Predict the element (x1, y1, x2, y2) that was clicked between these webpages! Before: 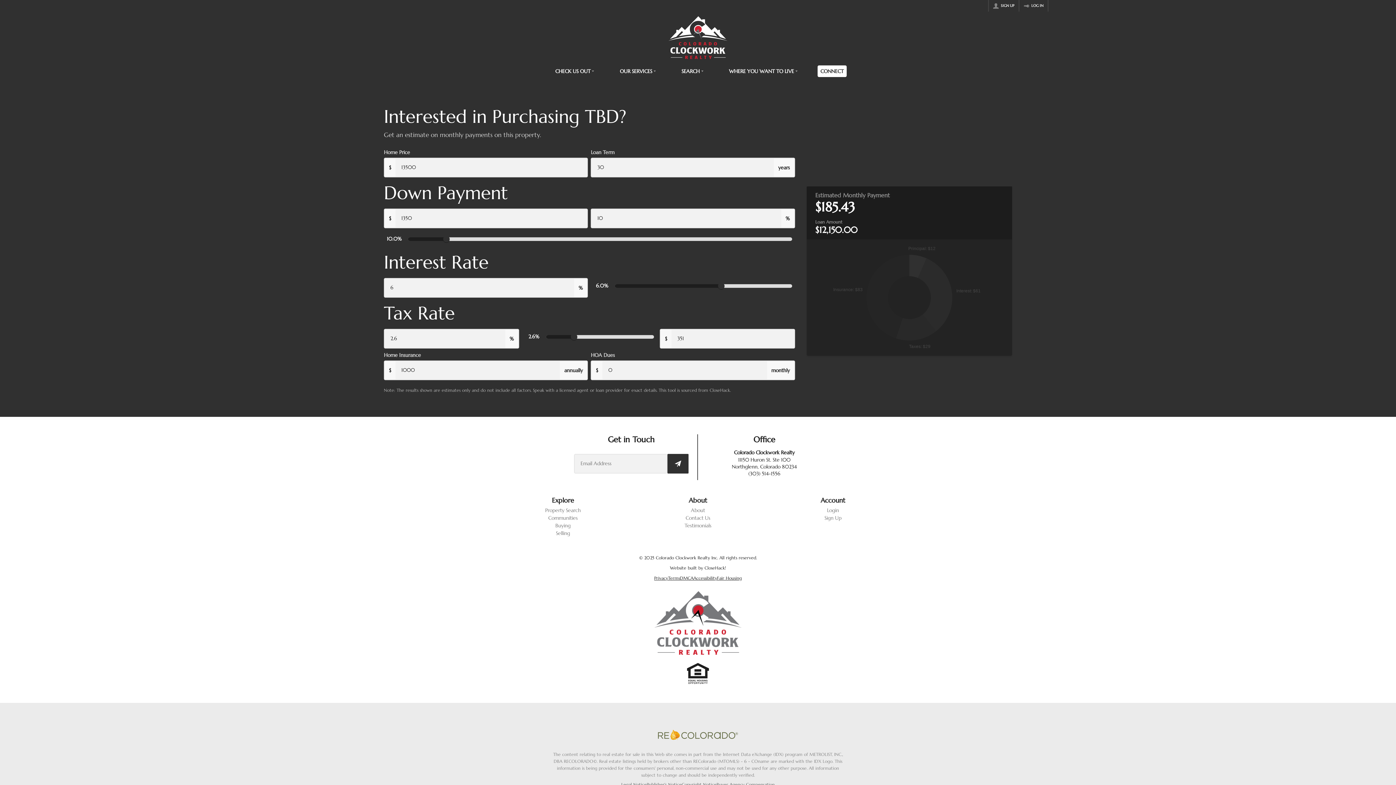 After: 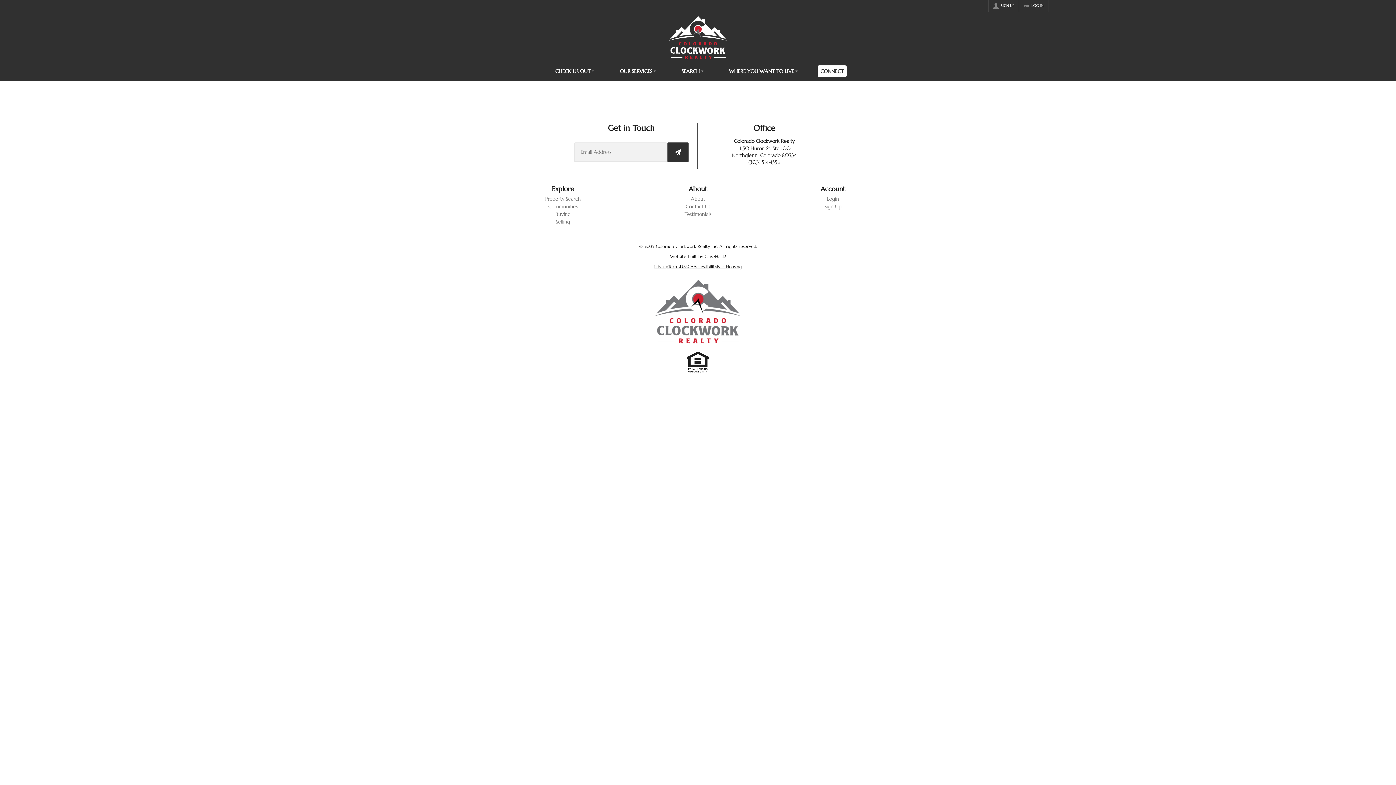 Action: bbox: (668, 15, 727, 59)